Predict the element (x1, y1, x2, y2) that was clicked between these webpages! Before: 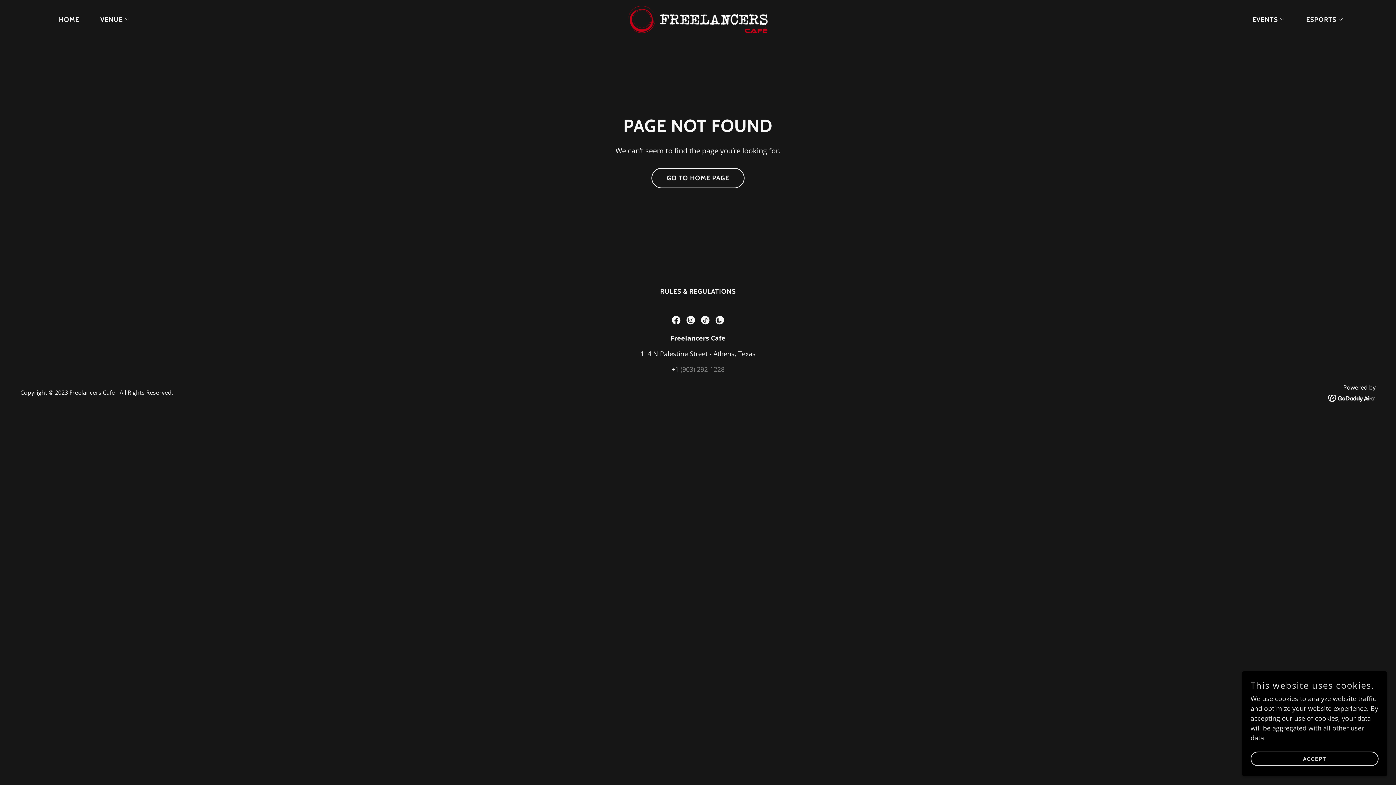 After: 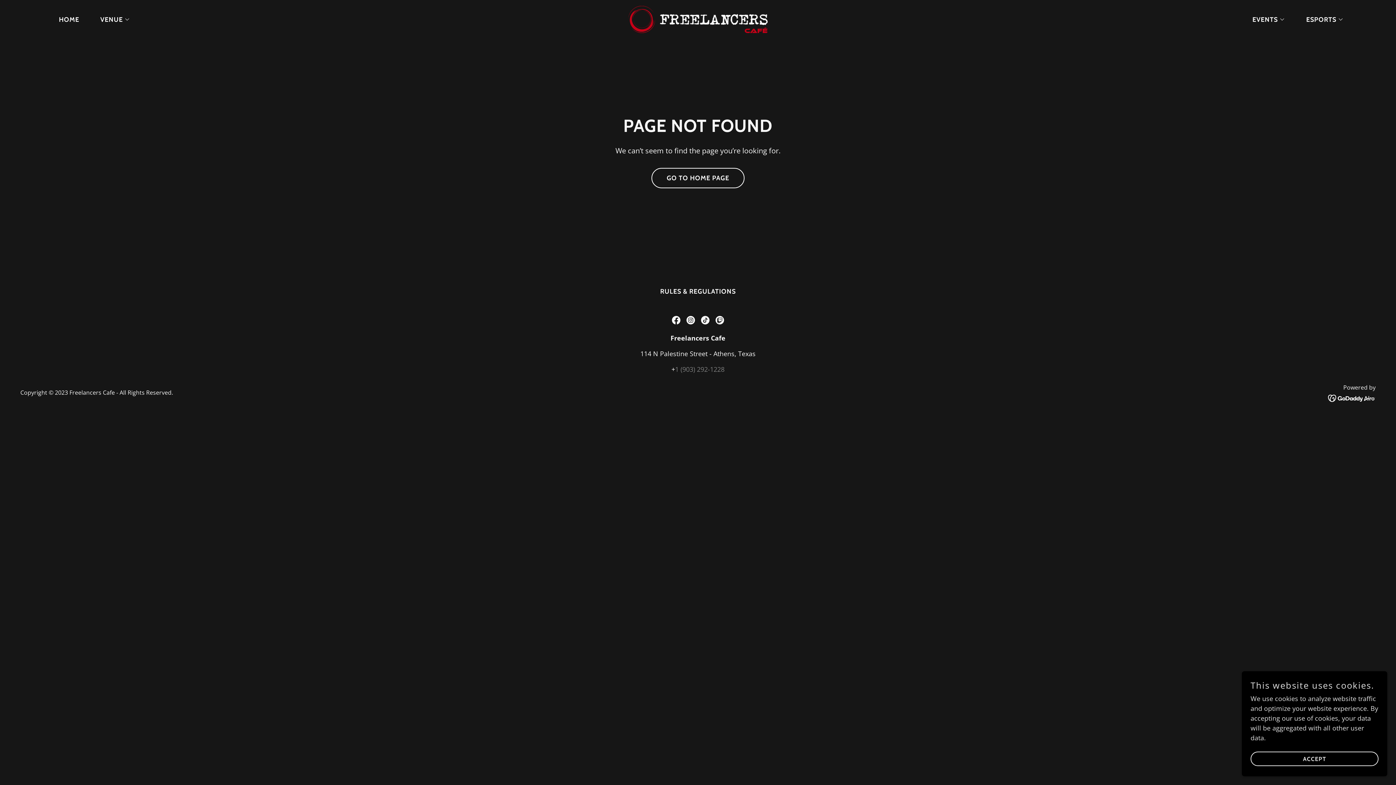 Action: bbox: (1328, 393, 1376, 402)